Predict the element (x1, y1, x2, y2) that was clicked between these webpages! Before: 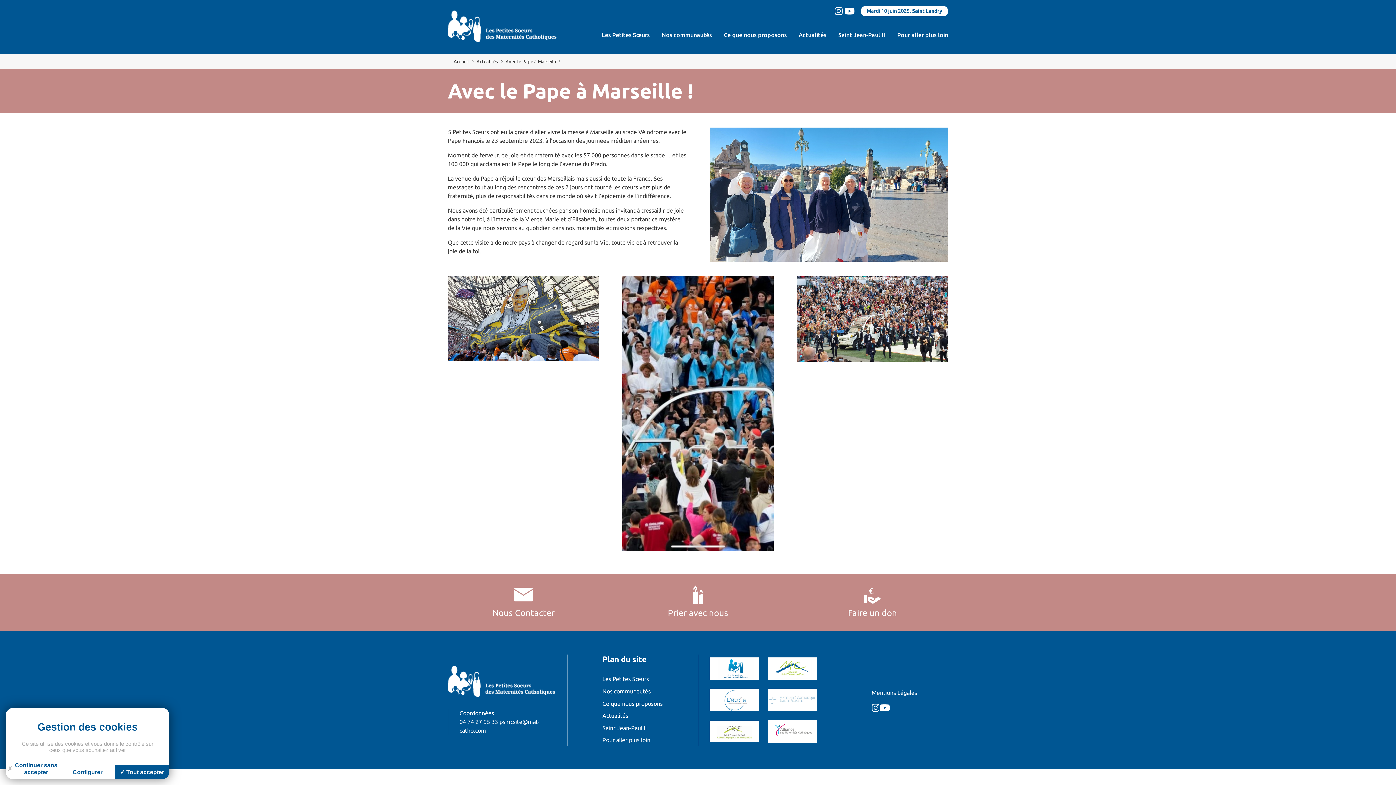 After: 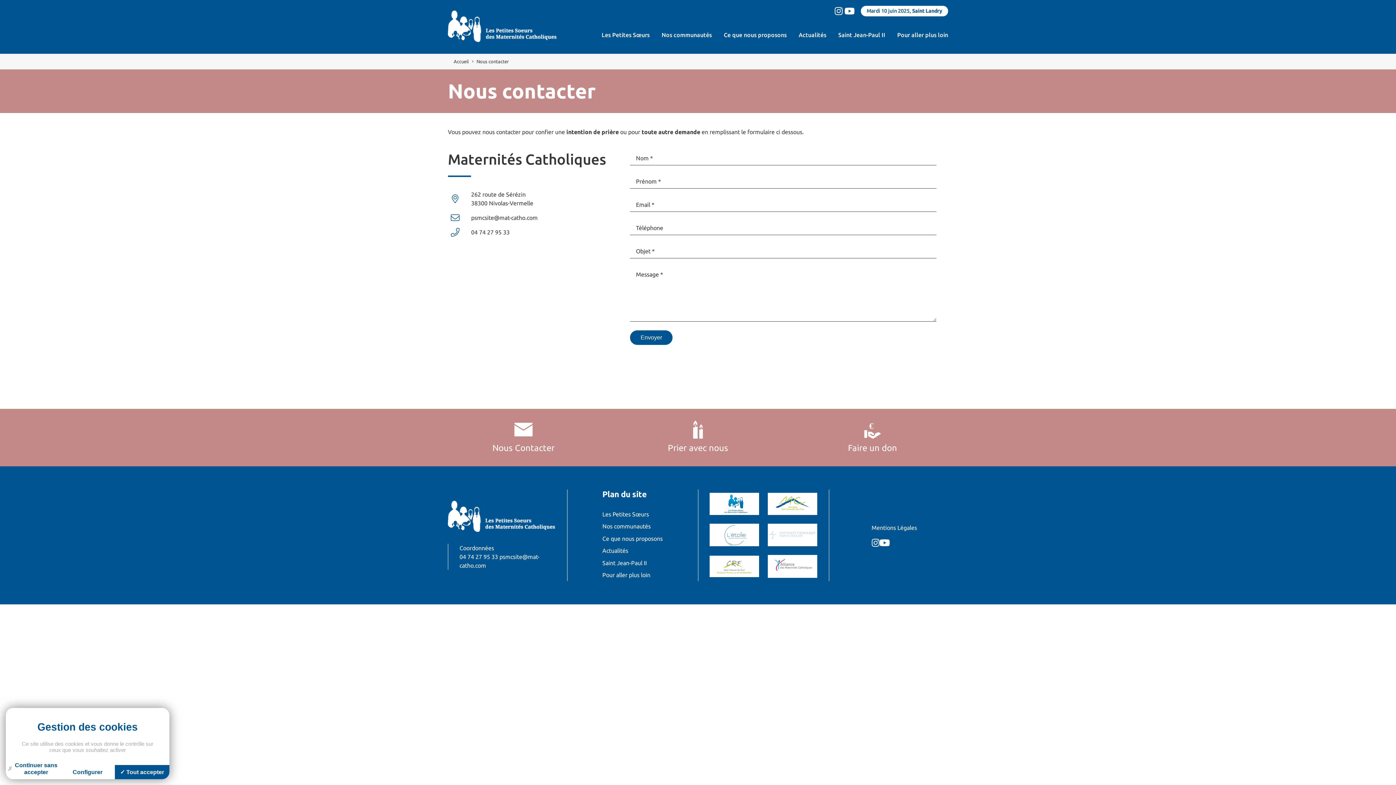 Action: label: Nous Contacter bbox: (448, 574, 599, 631)